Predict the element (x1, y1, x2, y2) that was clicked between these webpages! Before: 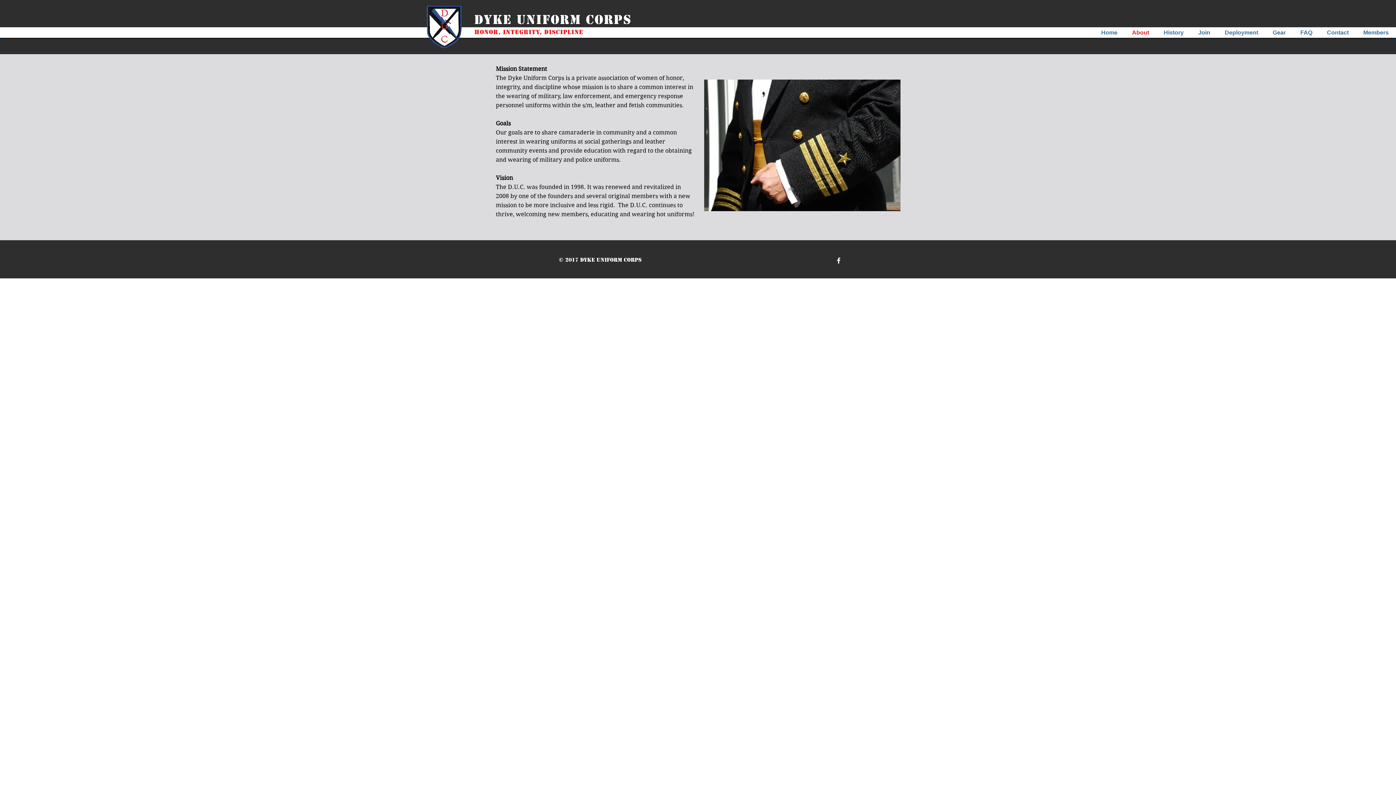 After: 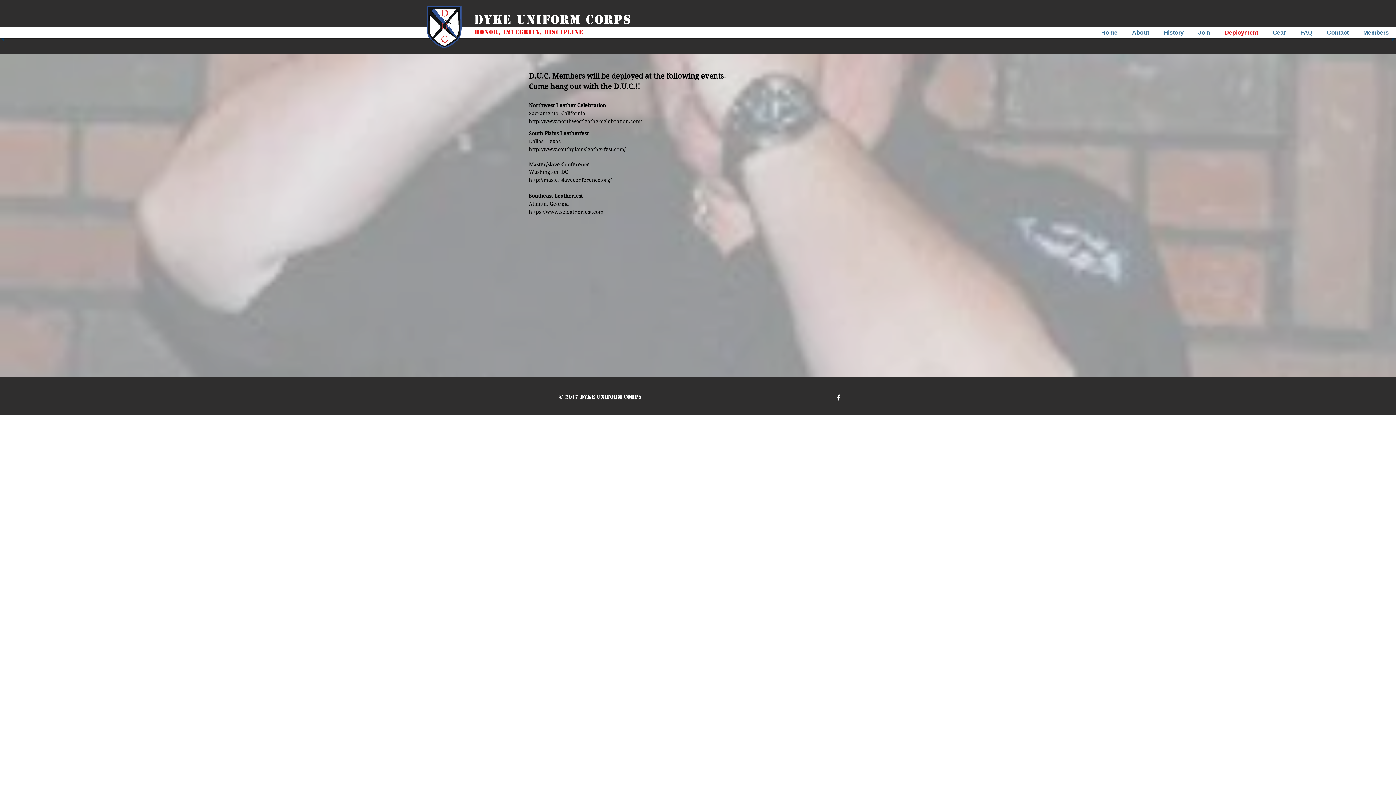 Action: label: Deployment bbox: (1219, 27, 1264, 37)